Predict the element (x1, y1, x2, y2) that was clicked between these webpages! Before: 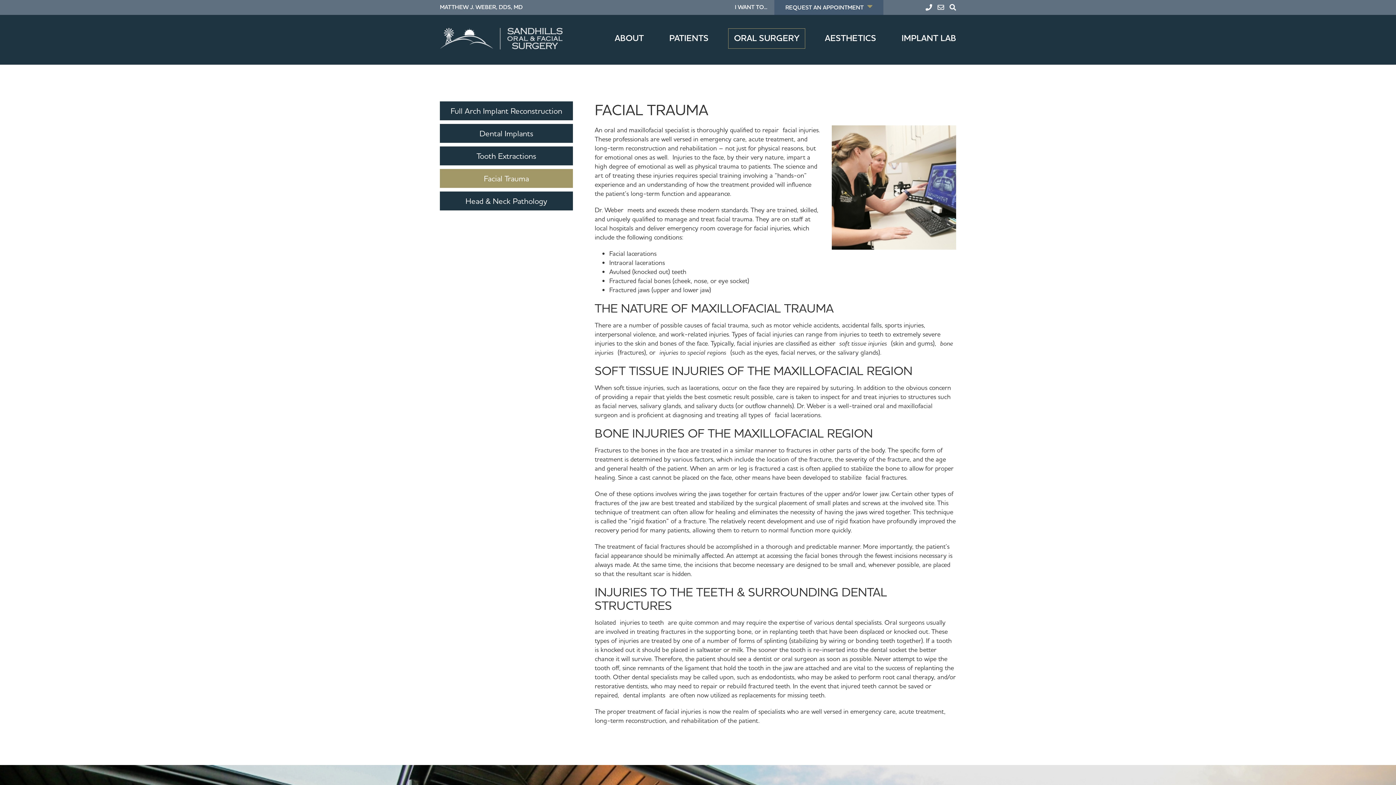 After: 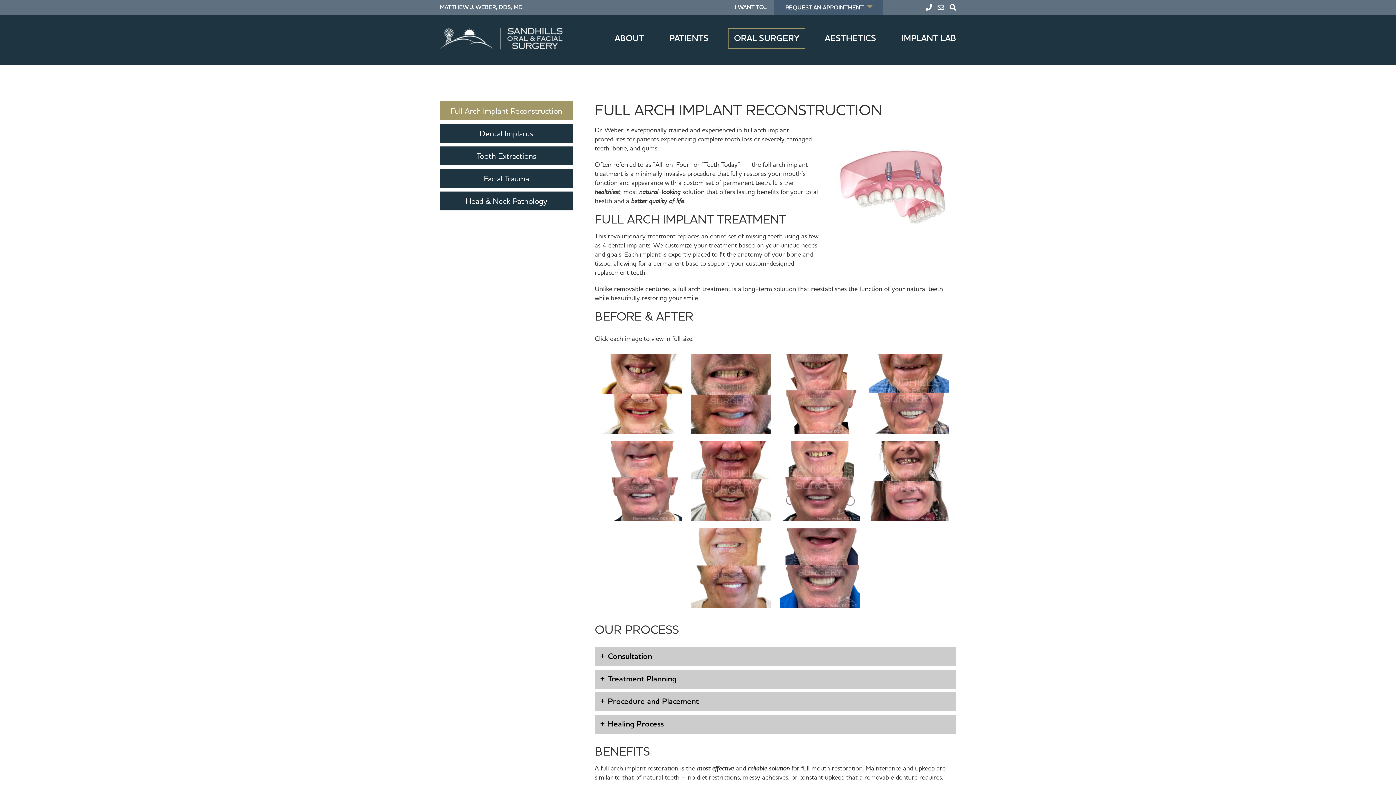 Action: label: Full Arch Implant Reconstruction bbox: (440, 101, 573, 120)